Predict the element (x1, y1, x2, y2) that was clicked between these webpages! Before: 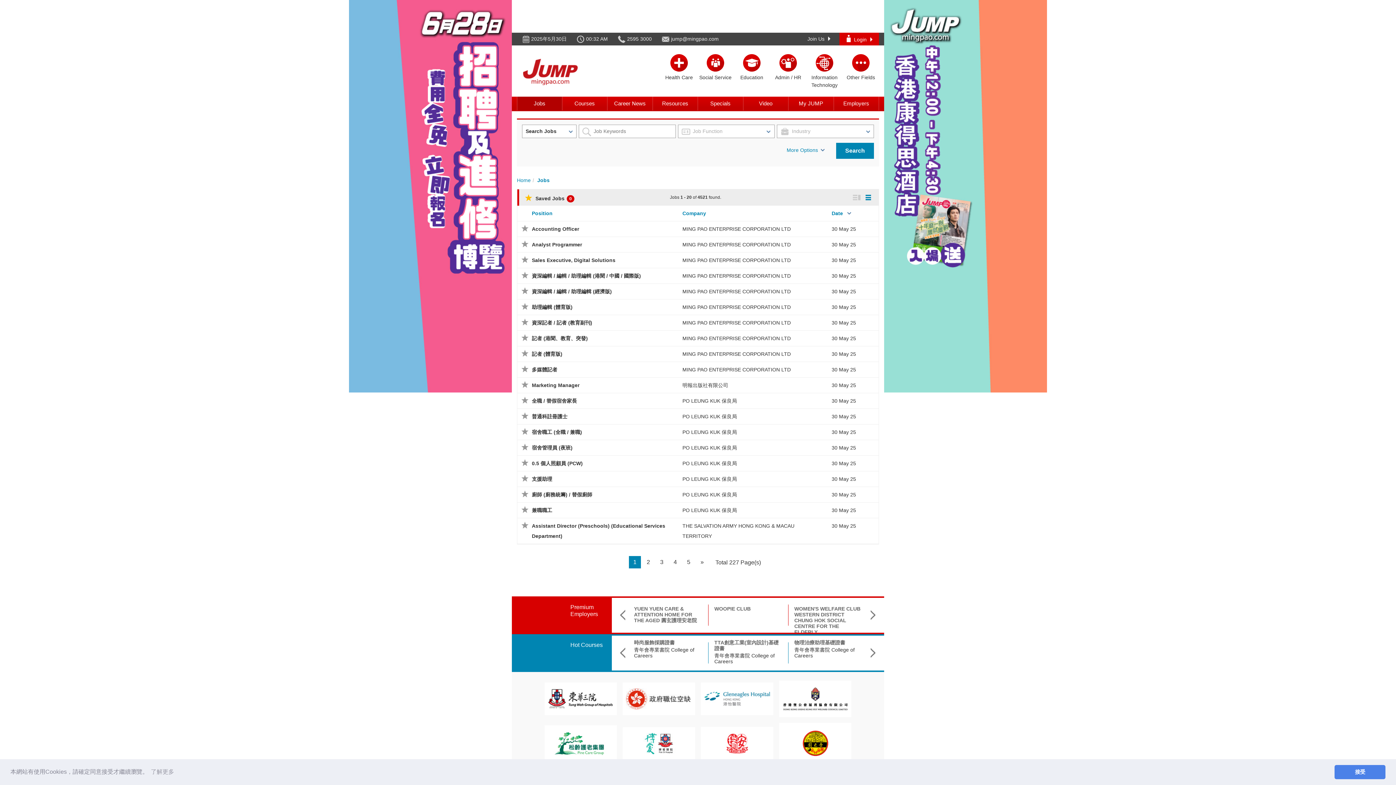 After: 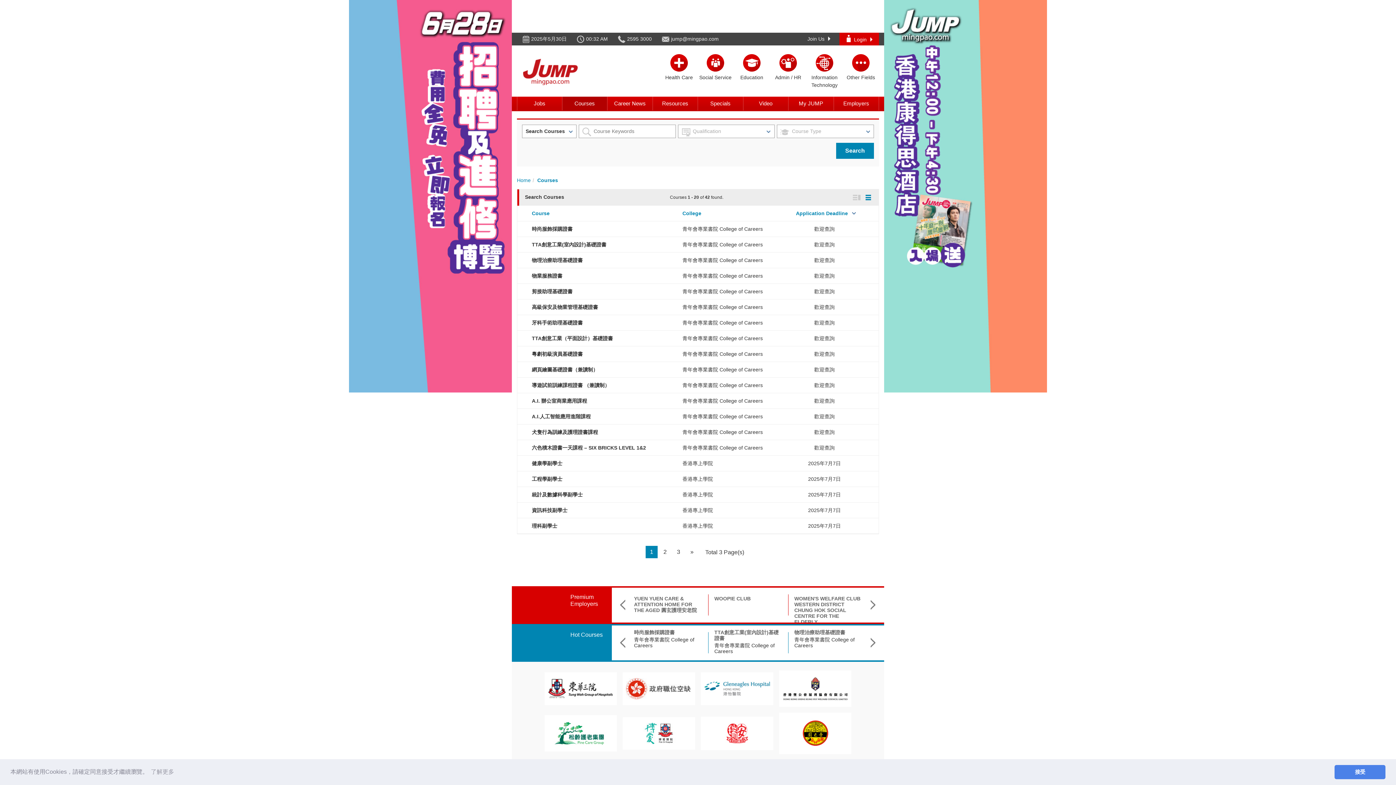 Action: bbox: (570, 642, 602, 648) label: Hot Courses